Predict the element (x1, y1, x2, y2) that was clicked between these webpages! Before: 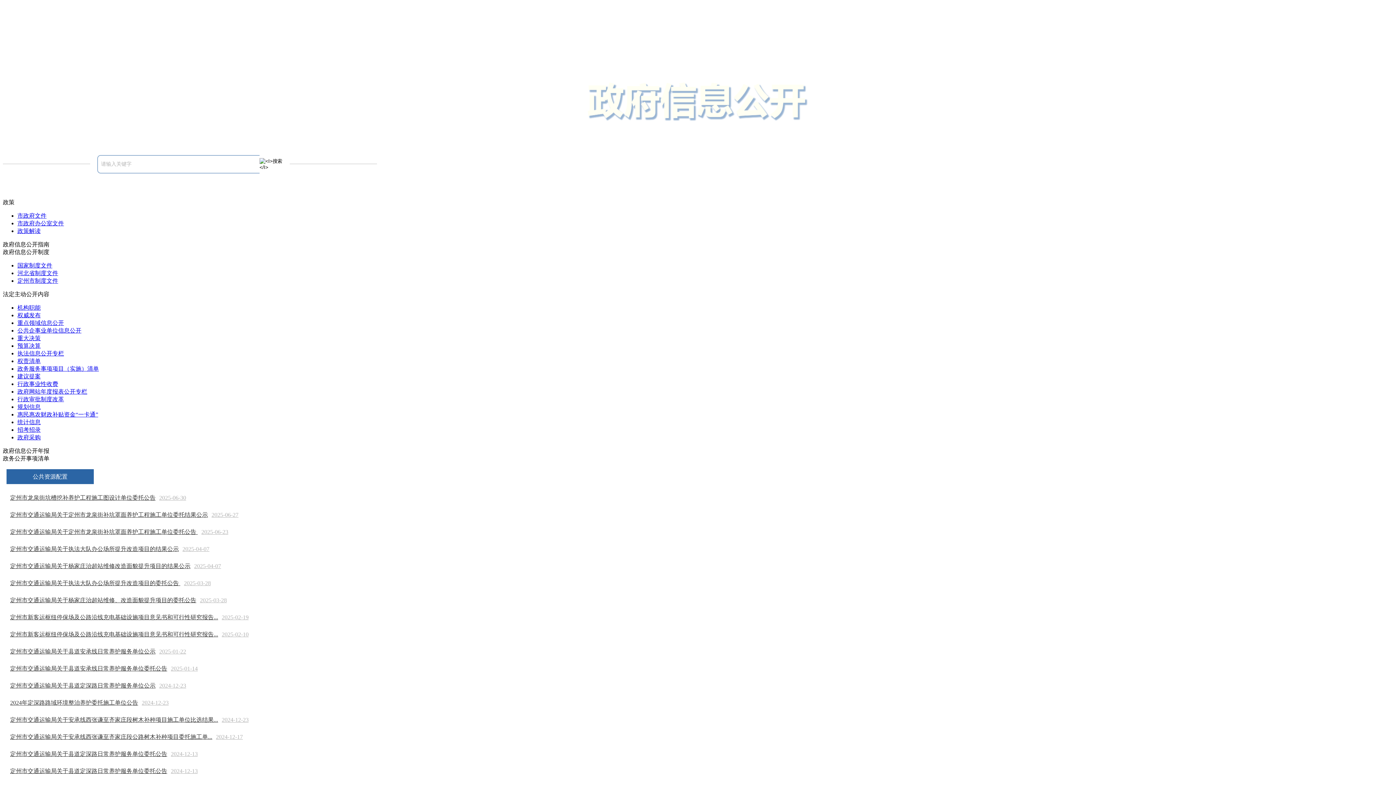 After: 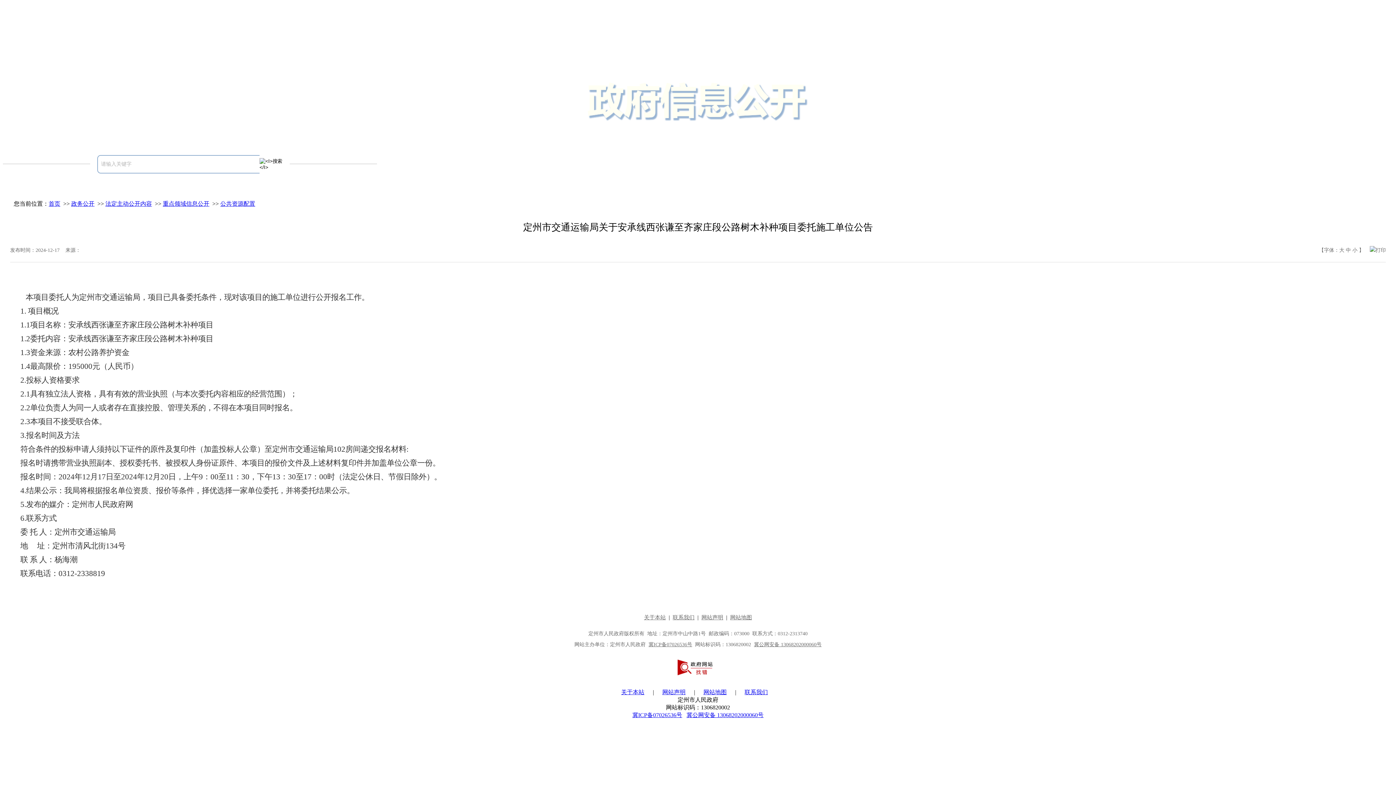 Action: label: 2024-12-17 bbox: (216, 734, 242, 740)